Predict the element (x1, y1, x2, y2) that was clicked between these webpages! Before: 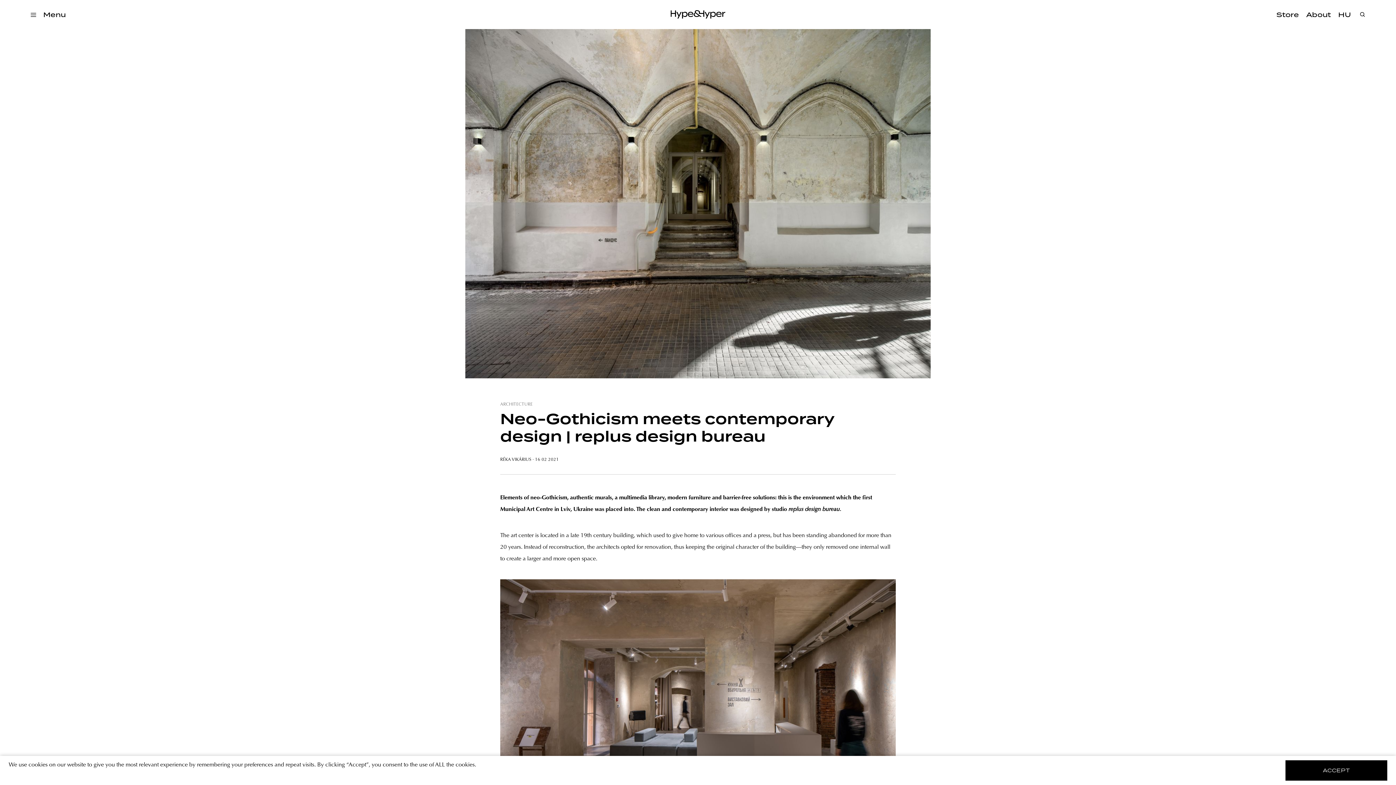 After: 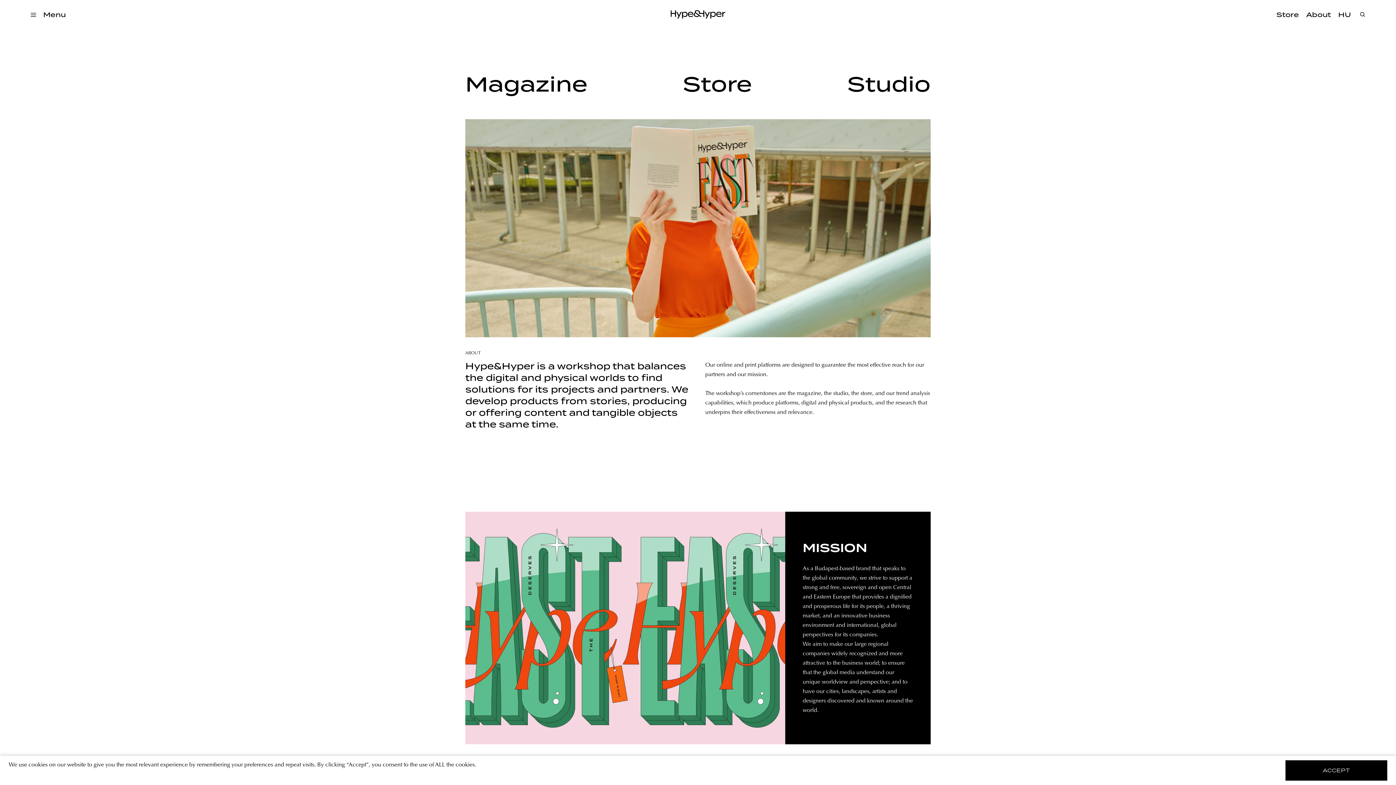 Action: label: About bbox: (1306, 10, 1331, 19)